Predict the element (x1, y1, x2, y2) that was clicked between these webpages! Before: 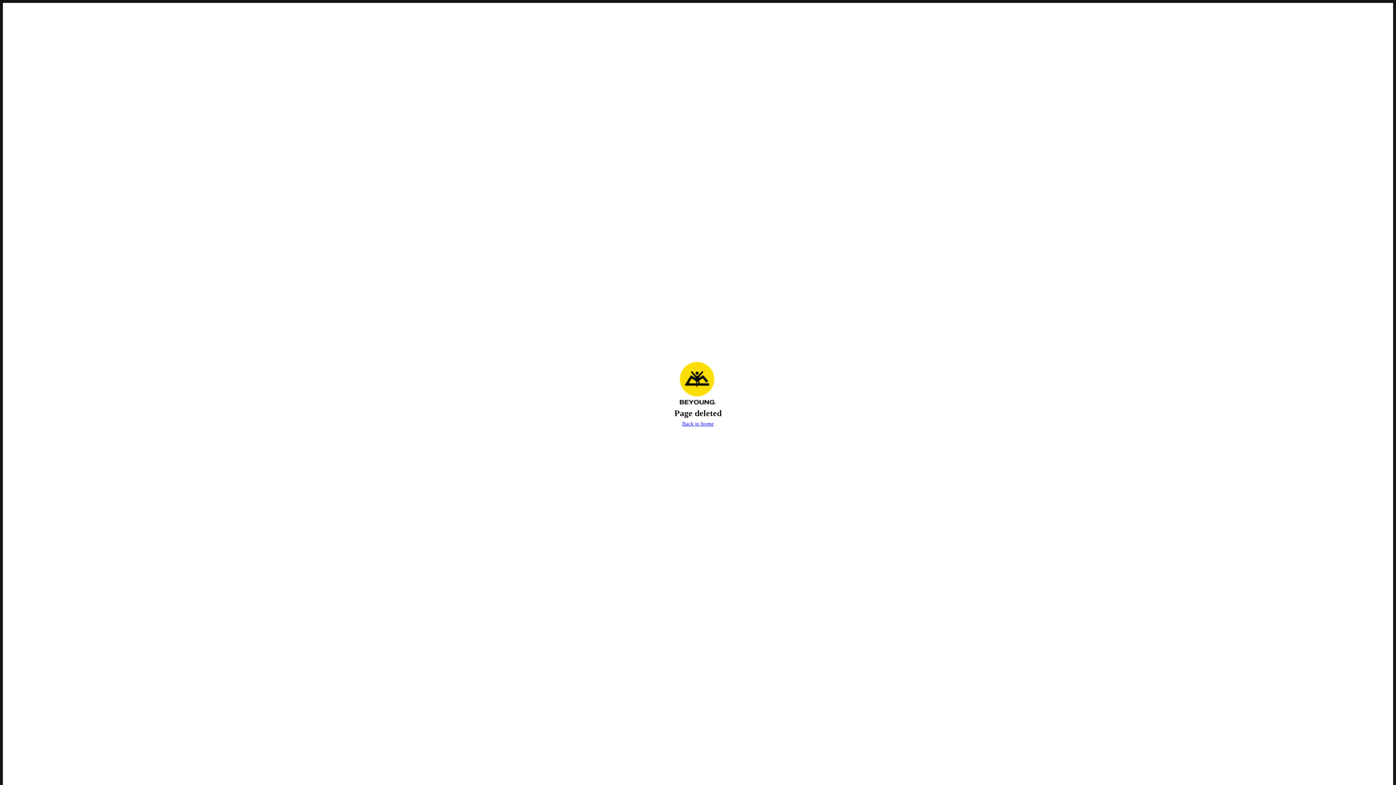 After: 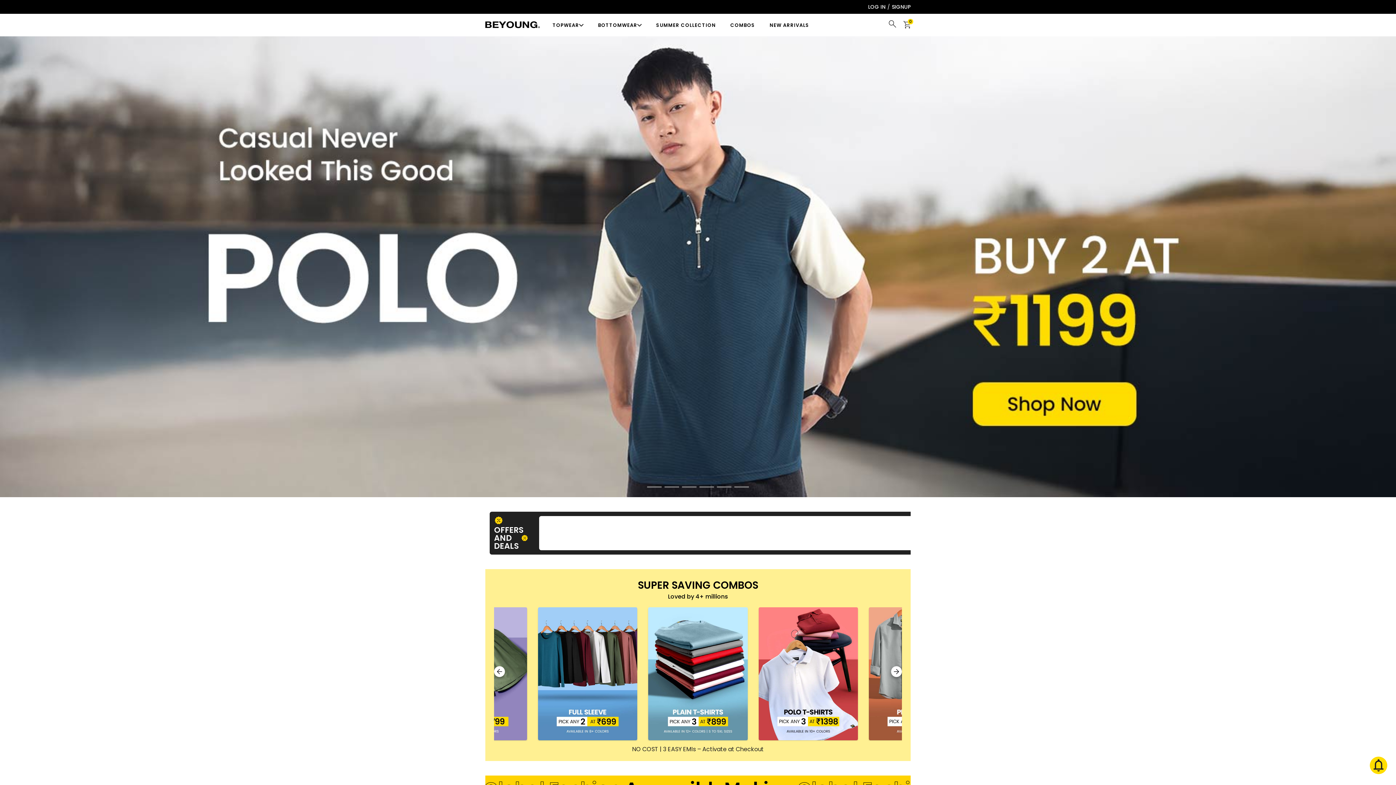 Action: label: Back to home bbox: (680, 419, 715, 429)